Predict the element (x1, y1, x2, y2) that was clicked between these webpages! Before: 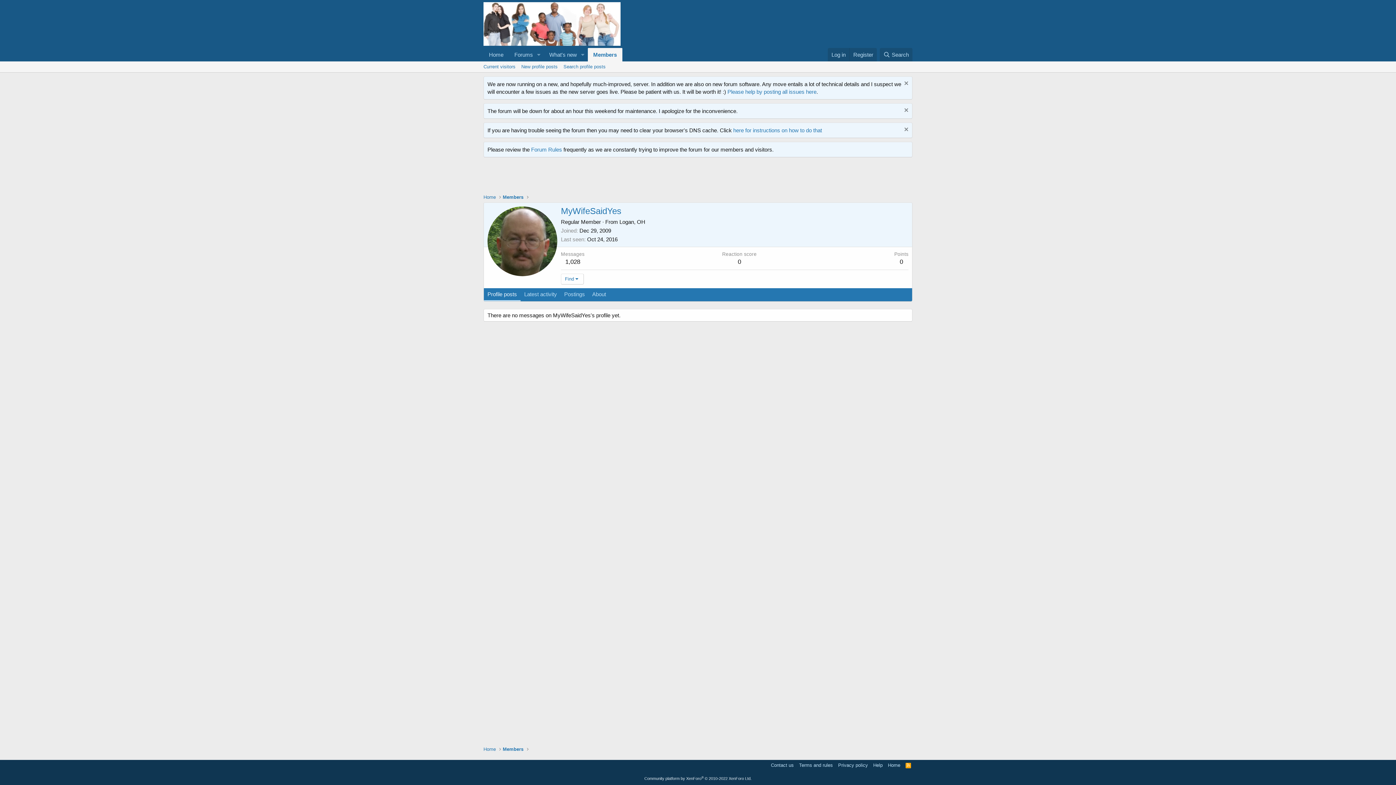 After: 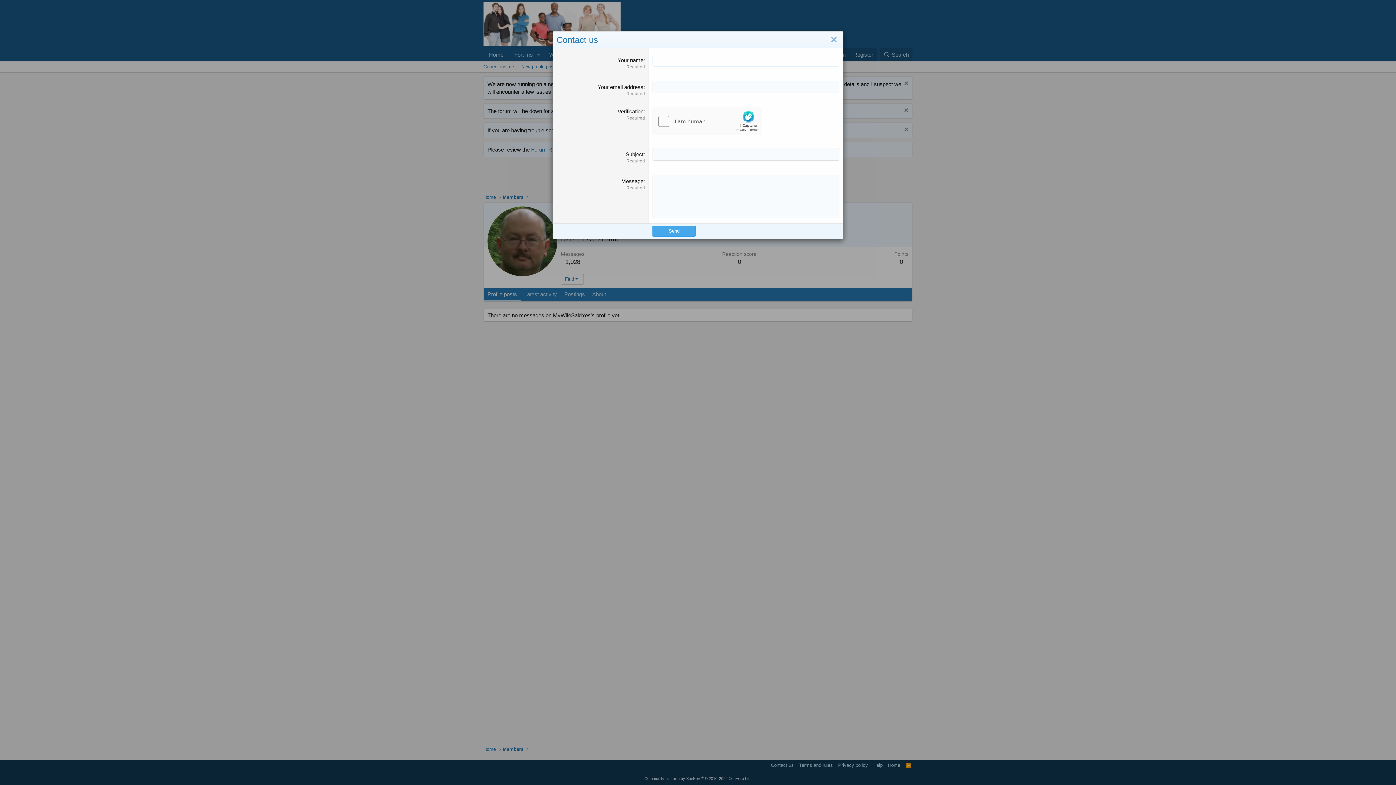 Action: label: Contact us bbox: (769, 762, 795, 769)